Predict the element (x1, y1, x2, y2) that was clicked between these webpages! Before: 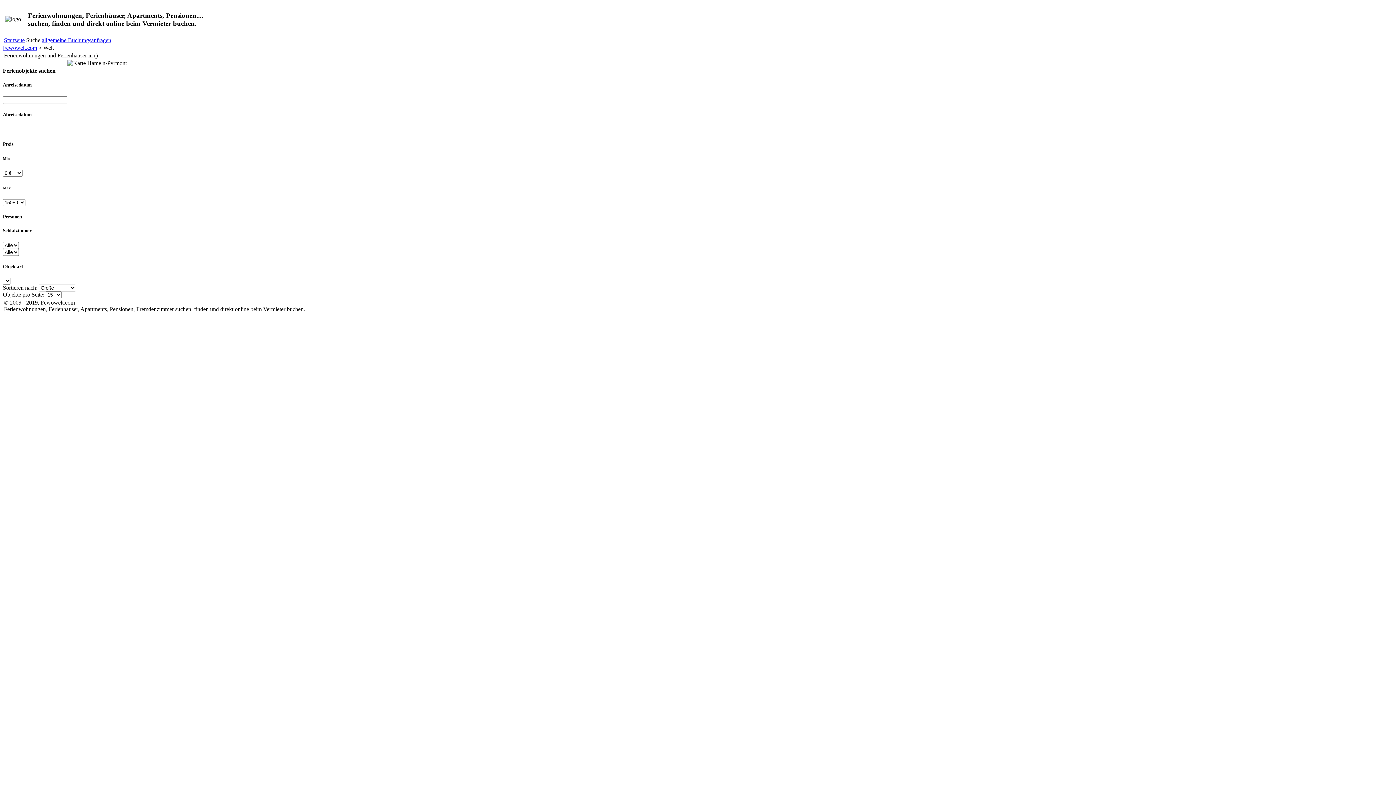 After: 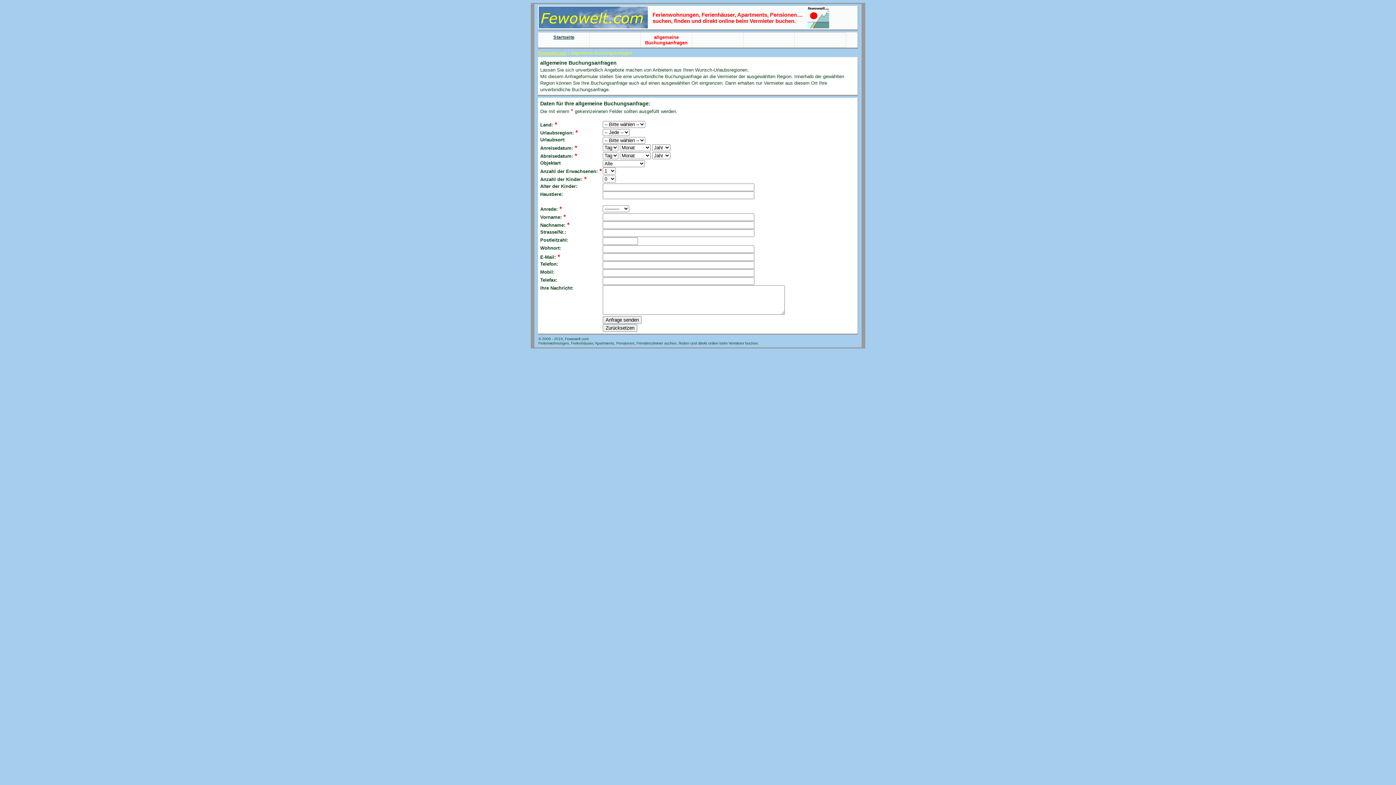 Action: bbox: (41, 37, 111, 43) label: allgemeine Buchungsanfragen